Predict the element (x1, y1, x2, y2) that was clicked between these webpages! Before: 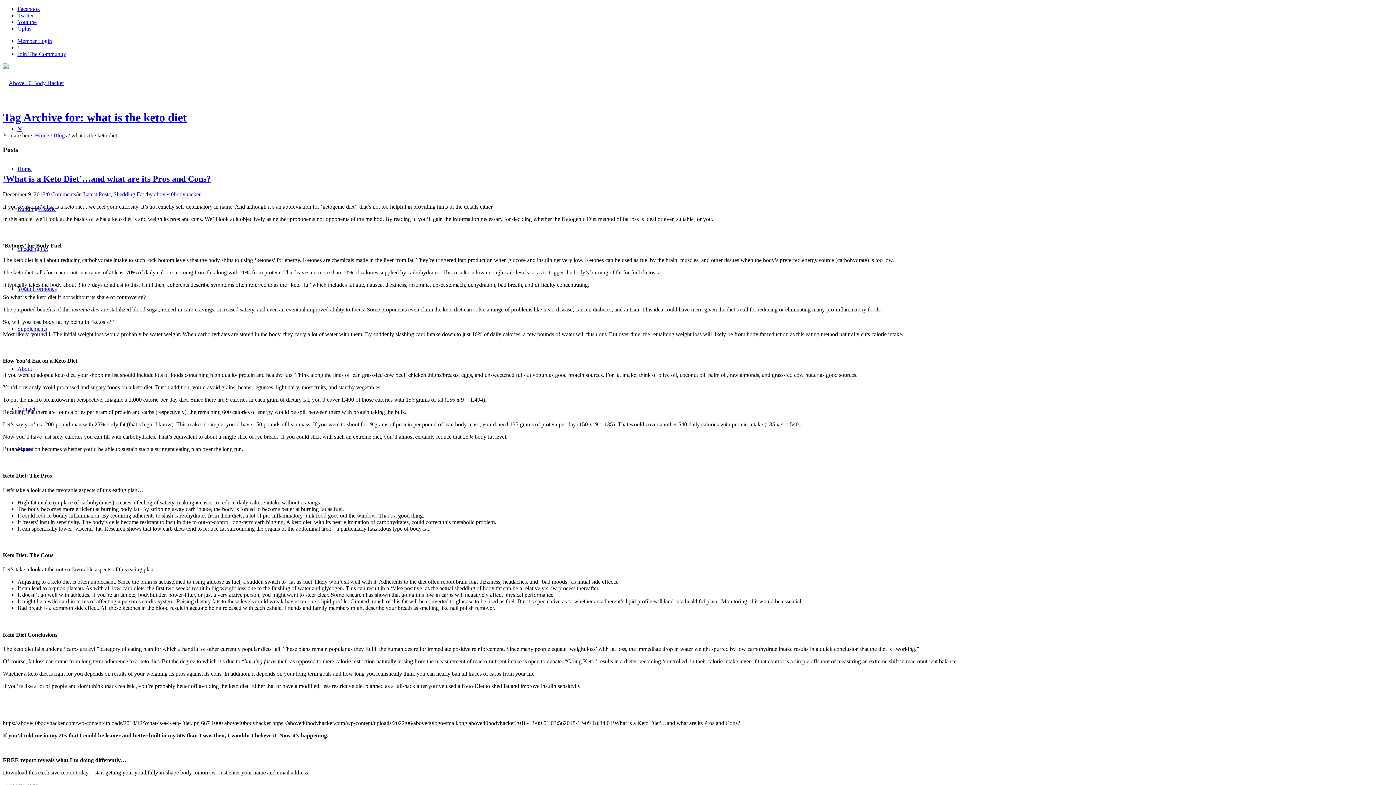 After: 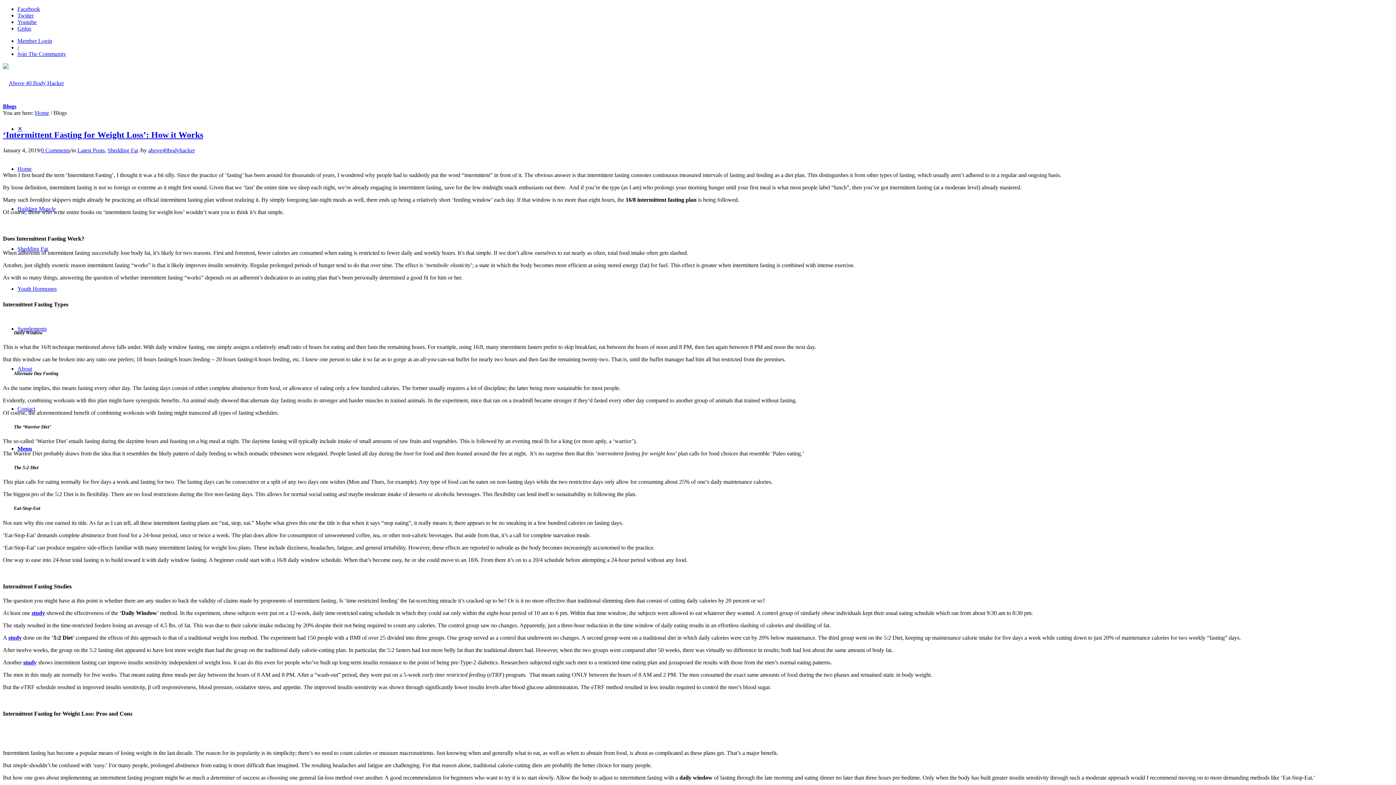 Action: label: Blogs bbox: (53, 132, 66, 138)